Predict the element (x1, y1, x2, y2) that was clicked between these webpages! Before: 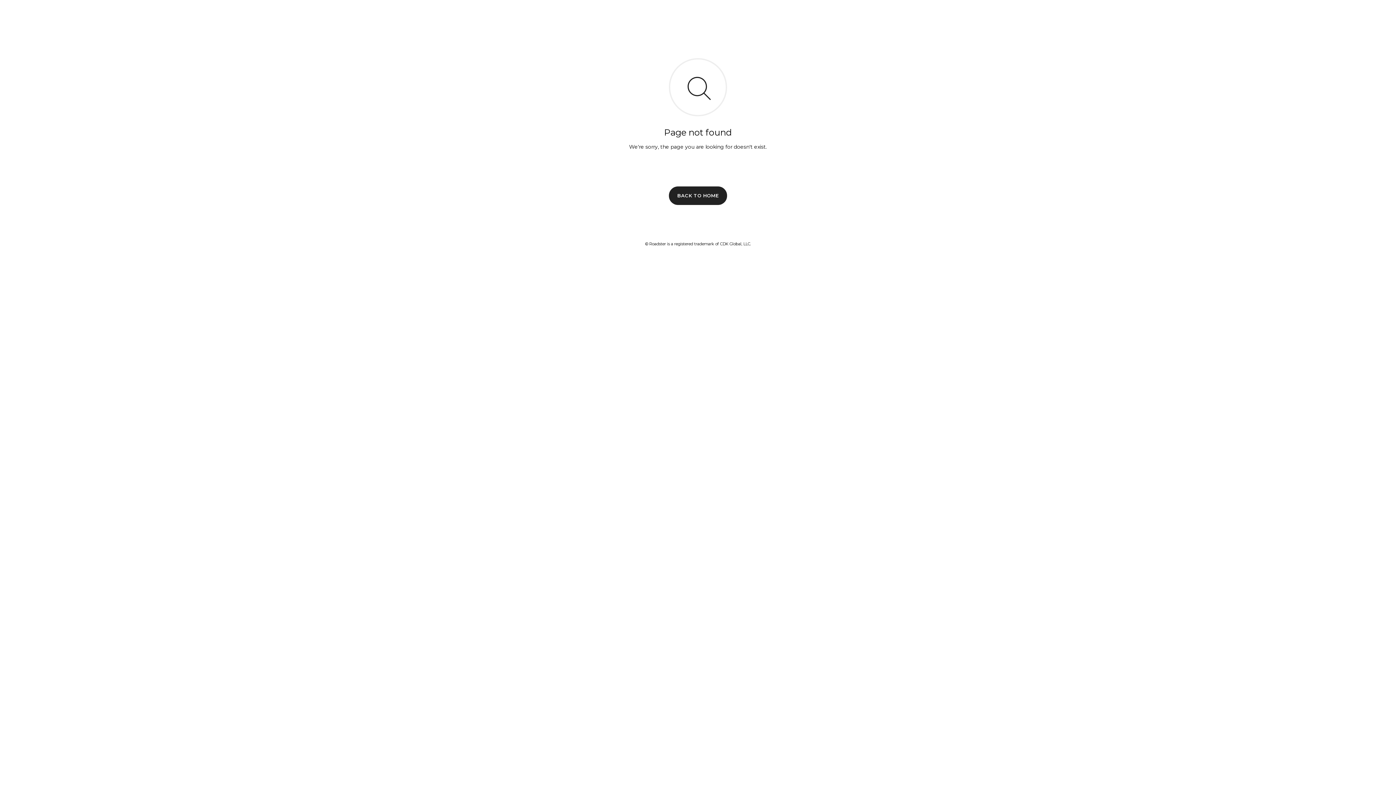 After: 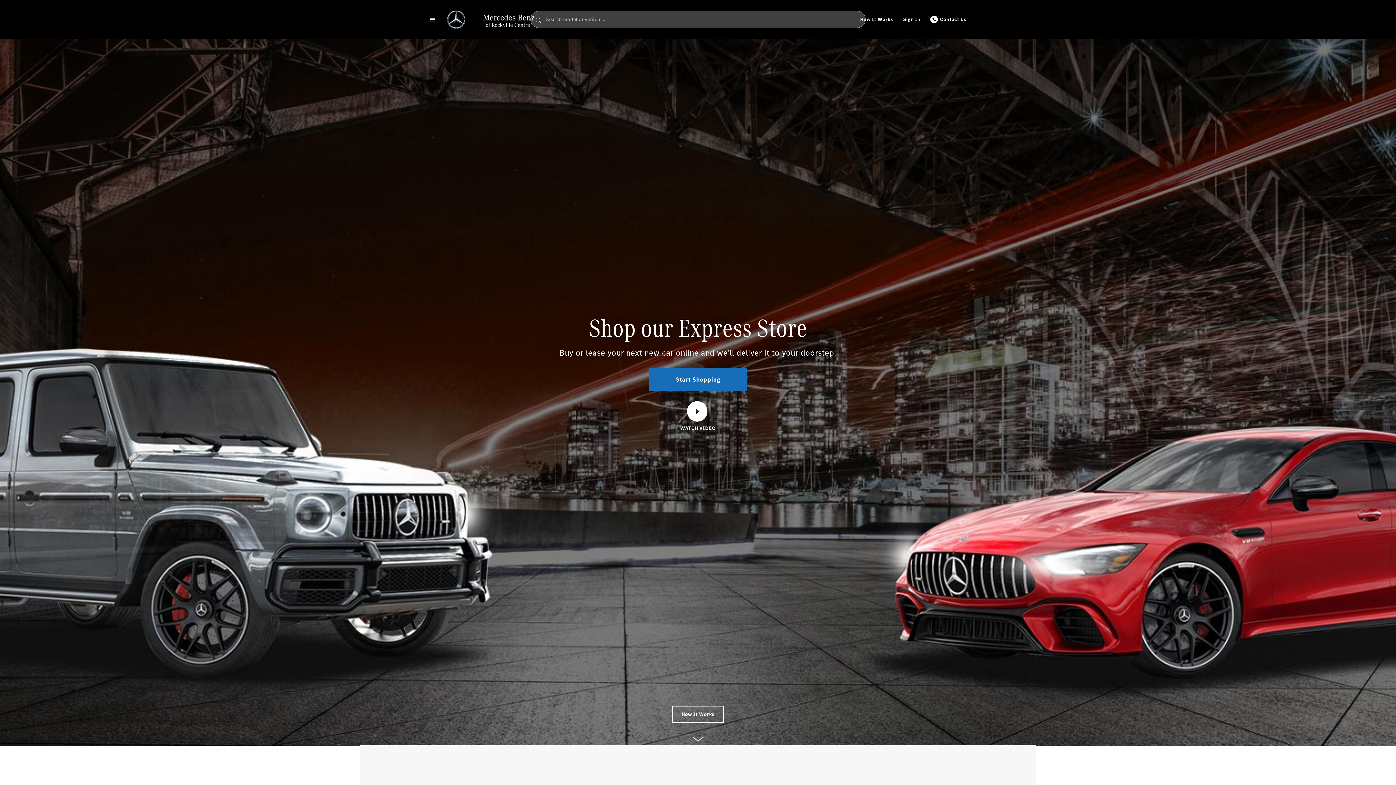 Action: label: BACK TO HOME bbox: (669, 186, 727, 204)